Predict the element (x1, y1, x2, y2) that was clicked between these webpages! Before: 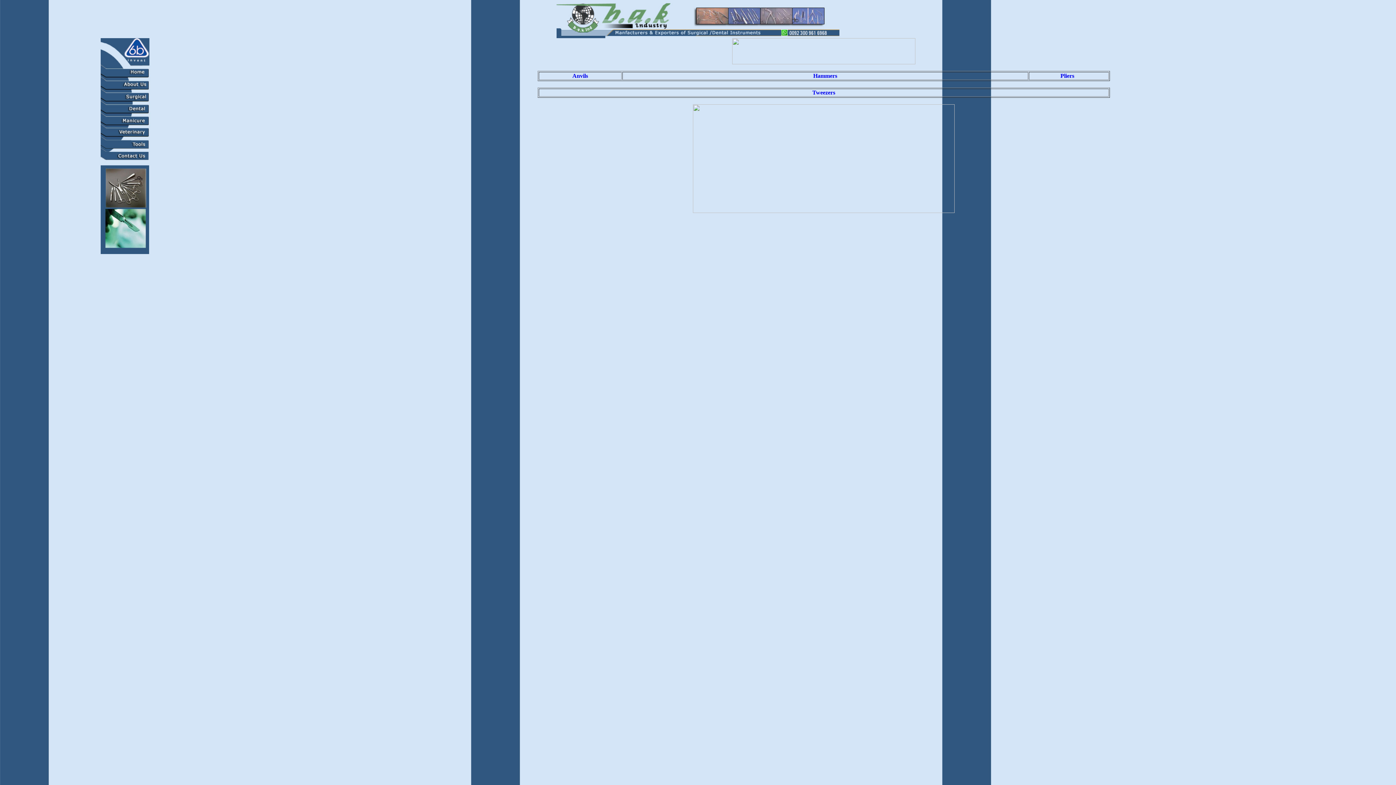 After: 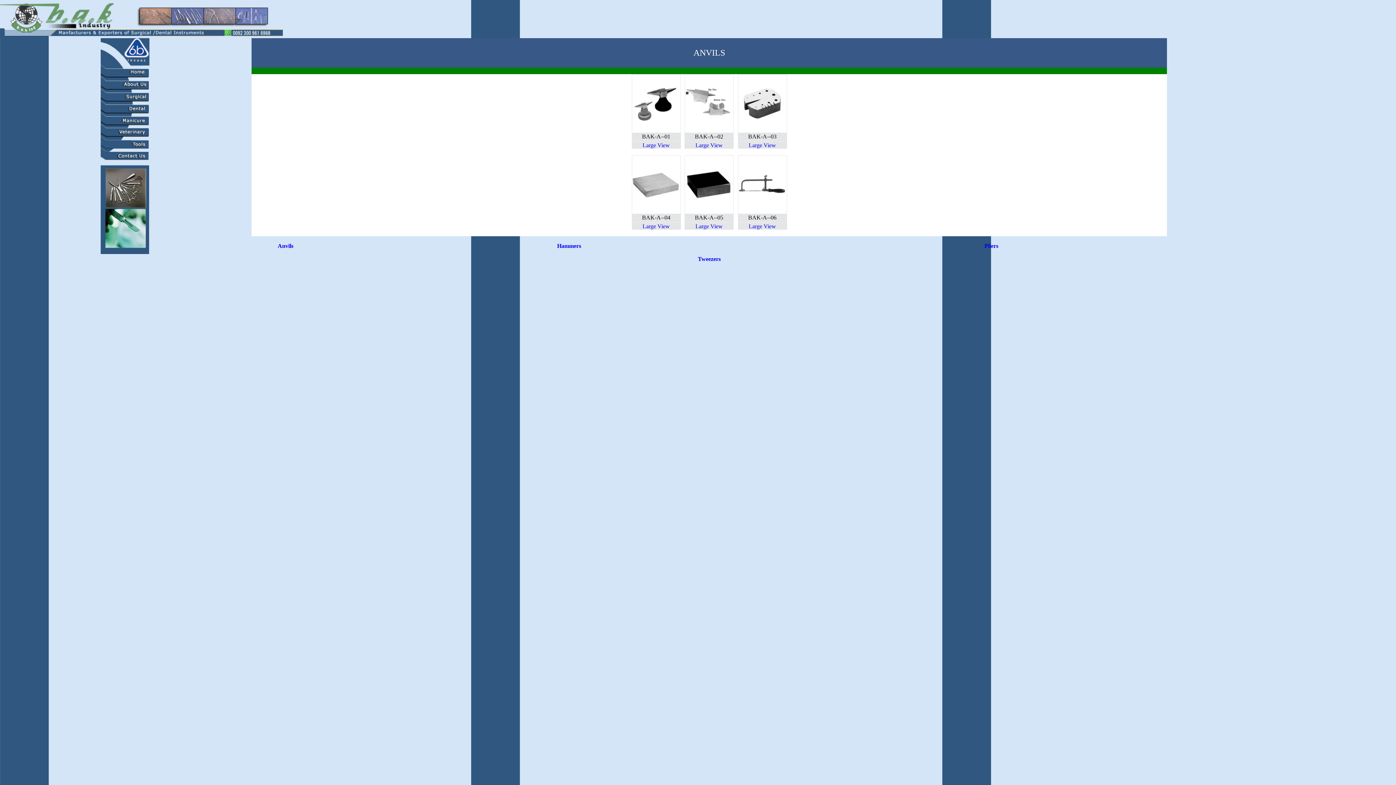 Action: label: Anvils bbox: (572, 72, 588, 78)